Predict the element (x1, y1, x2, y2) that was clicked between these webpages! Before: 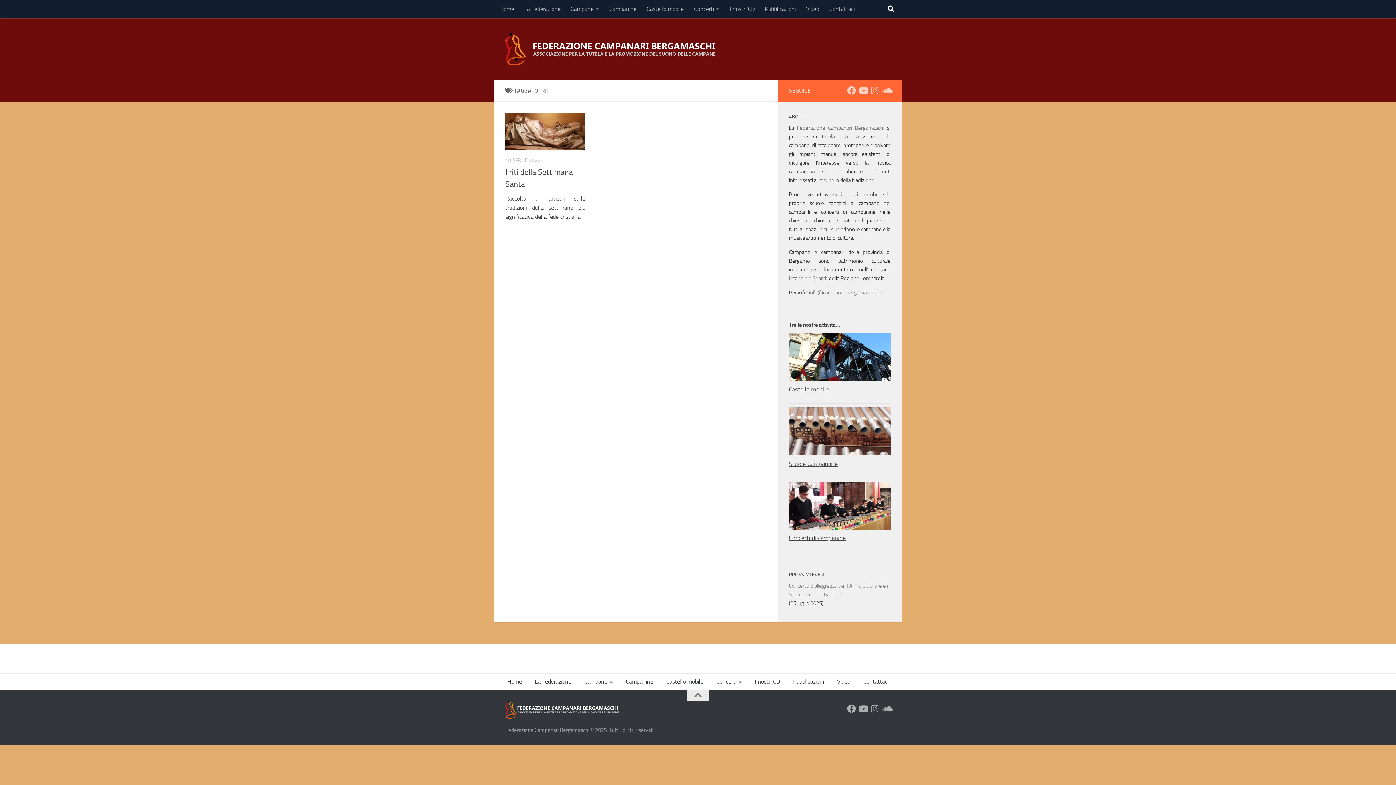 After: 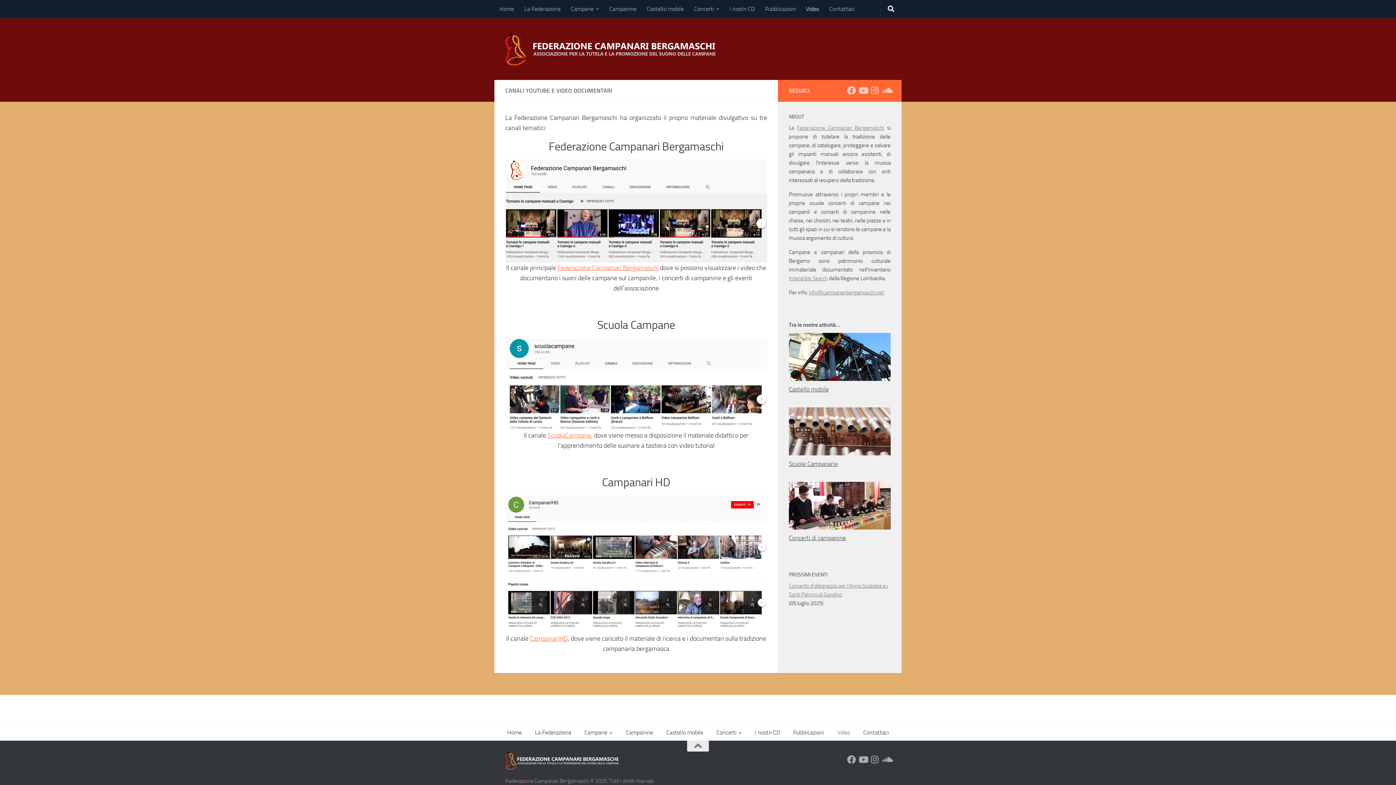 Action: label: Video bbox: (830, 674, 856, 690)